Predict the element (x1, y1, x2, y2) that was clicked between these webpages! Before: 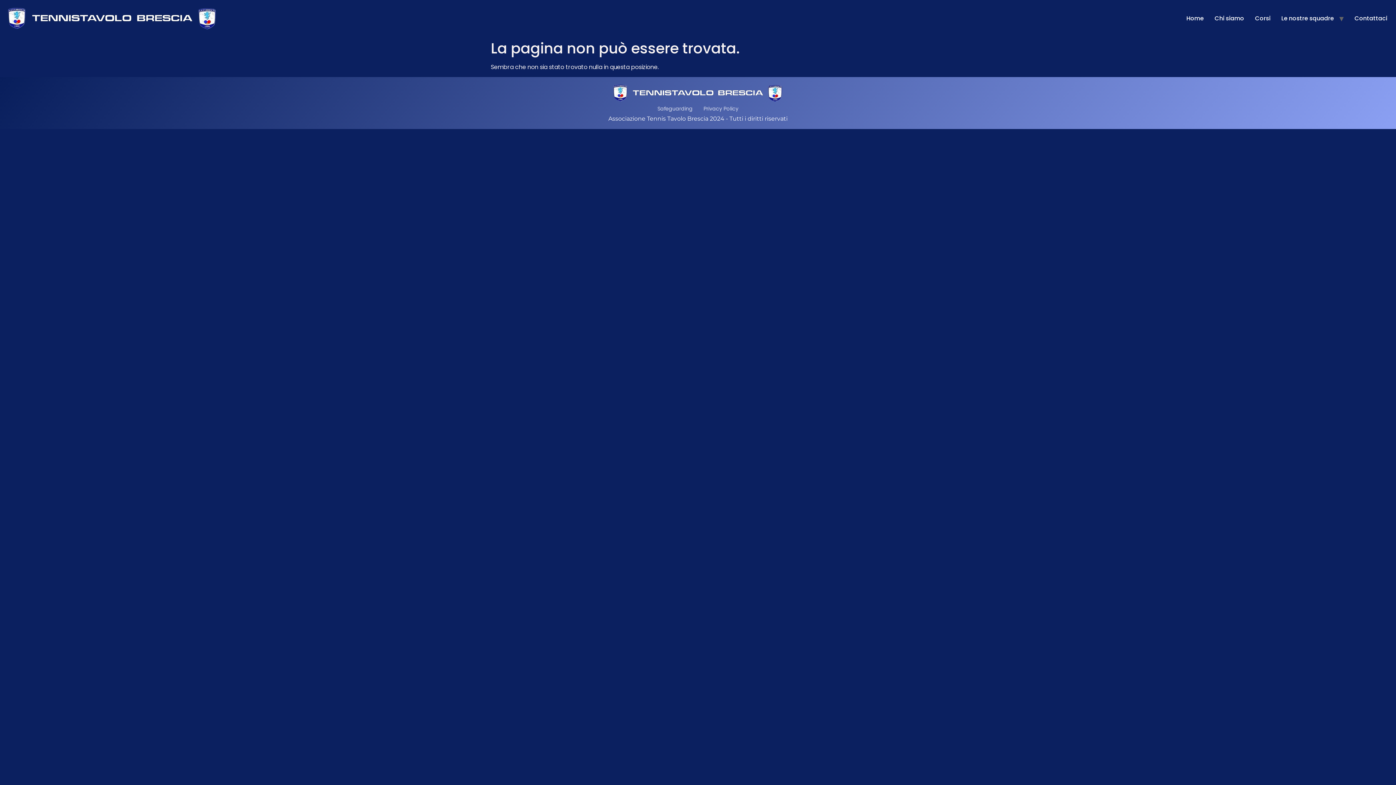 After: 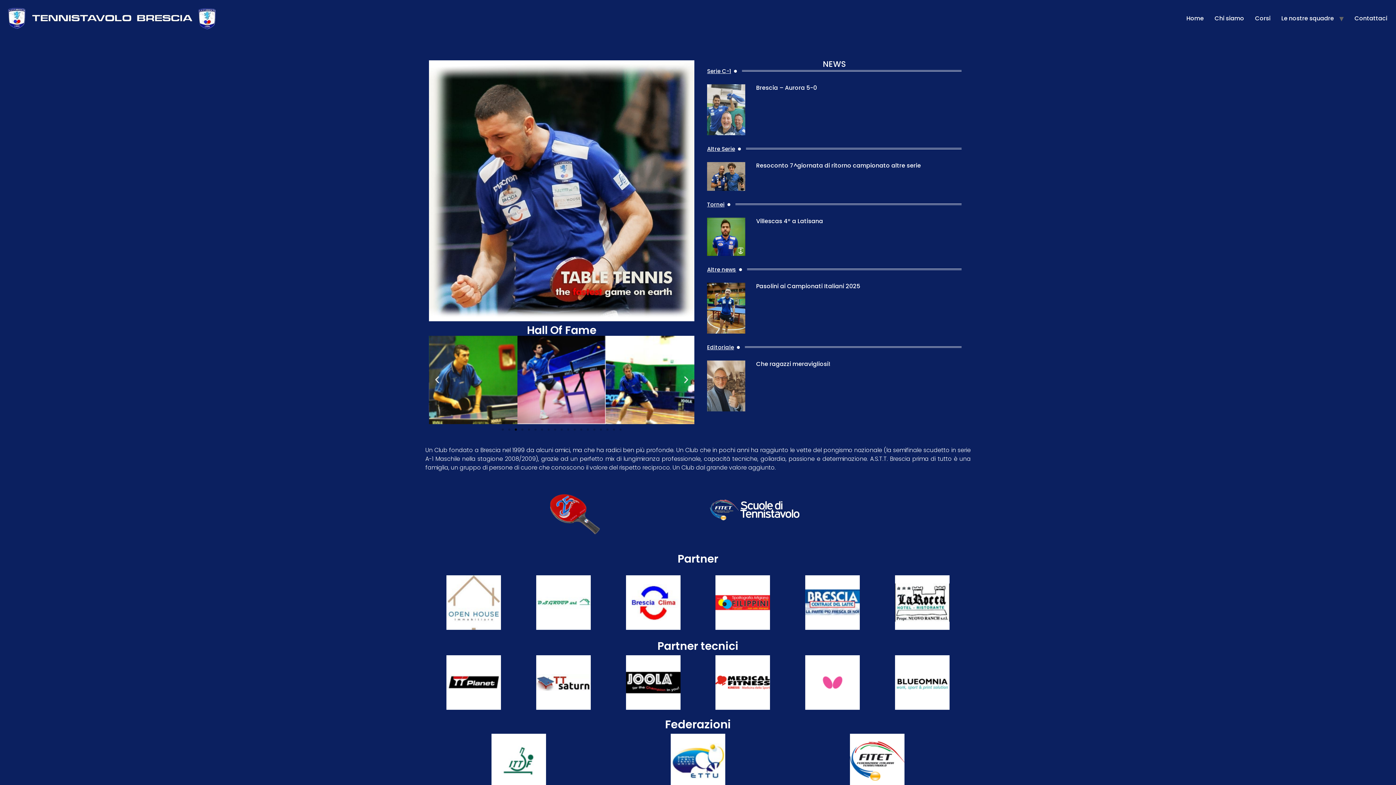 Action: bbox: (609, 82, 786, 103)